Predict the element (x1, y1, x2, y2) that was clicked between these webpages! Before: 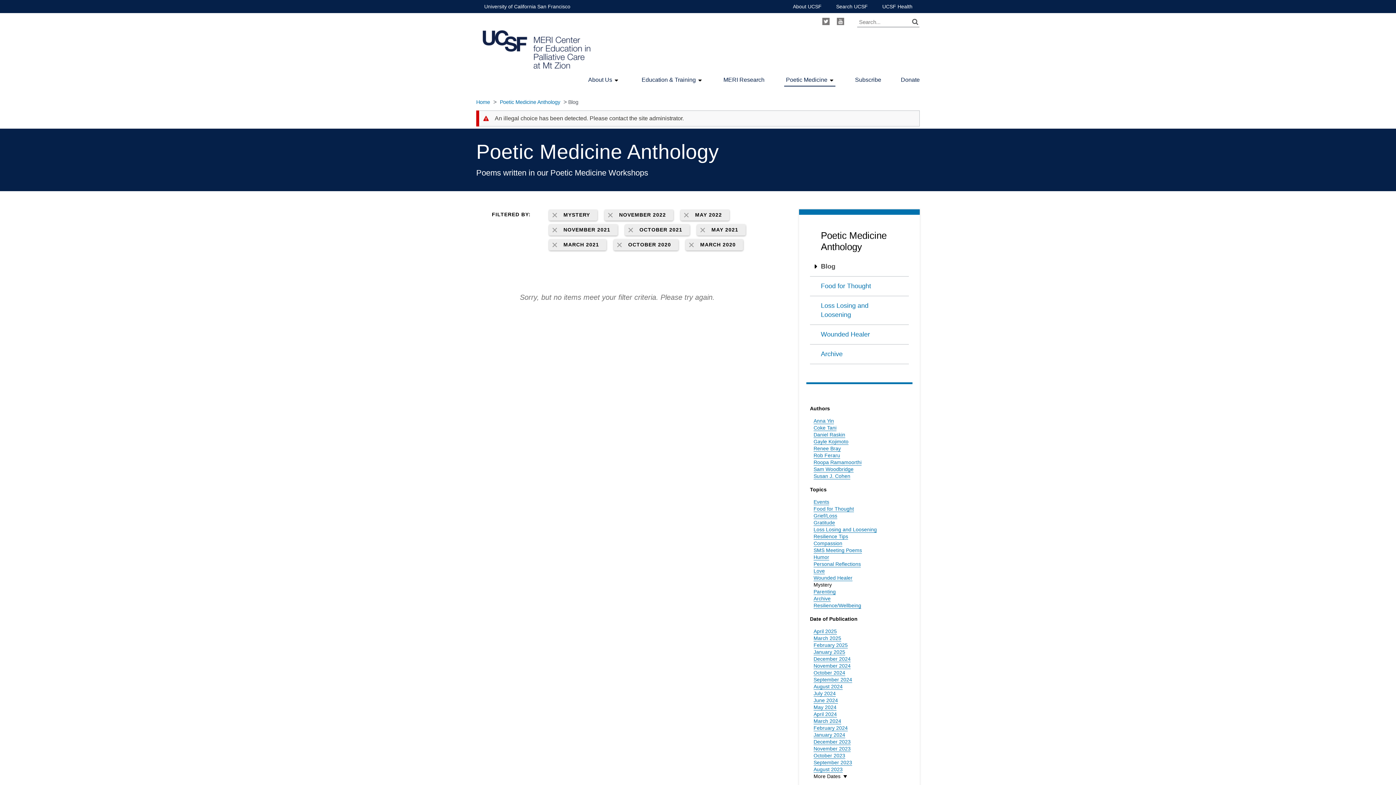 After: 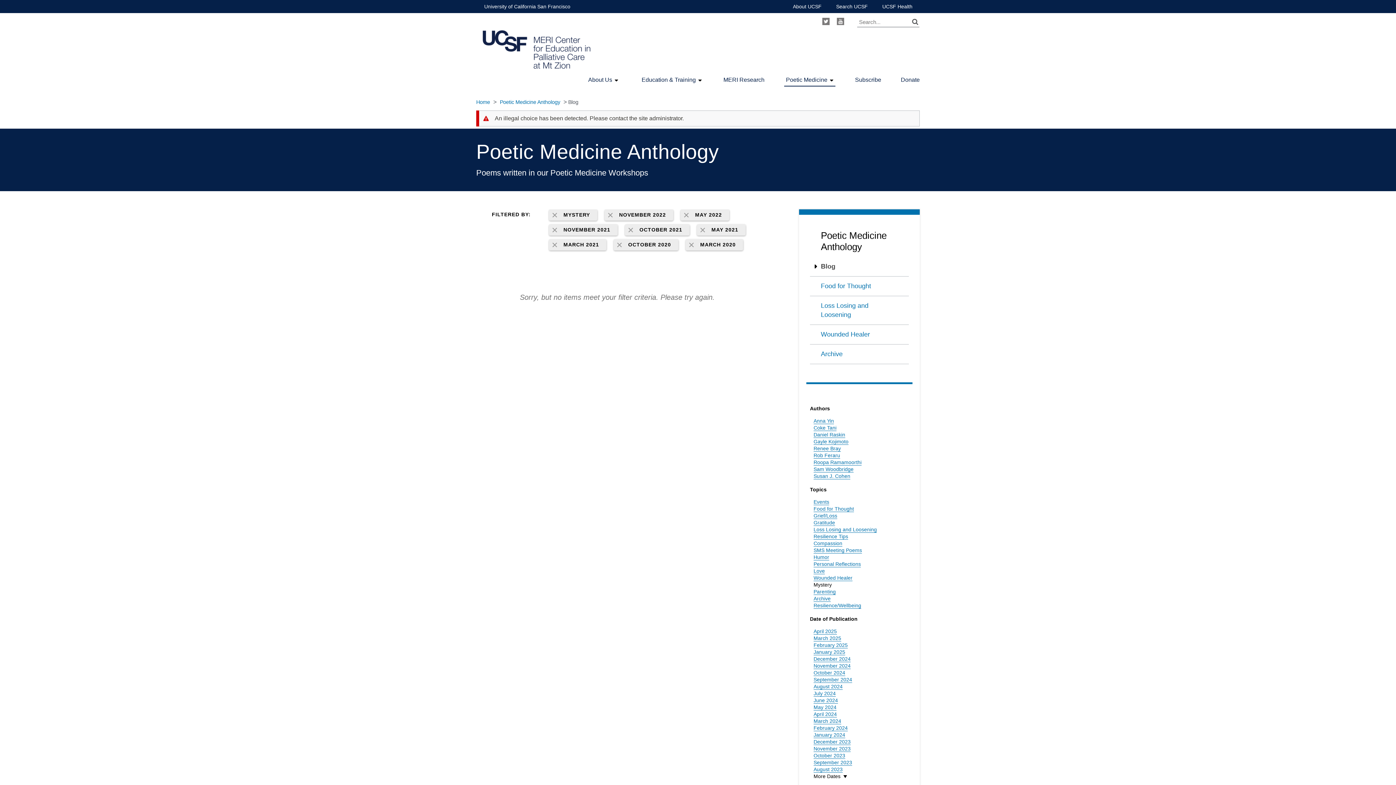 Action: bbox: (549, 239, 606, 250) label: MARCH 2021